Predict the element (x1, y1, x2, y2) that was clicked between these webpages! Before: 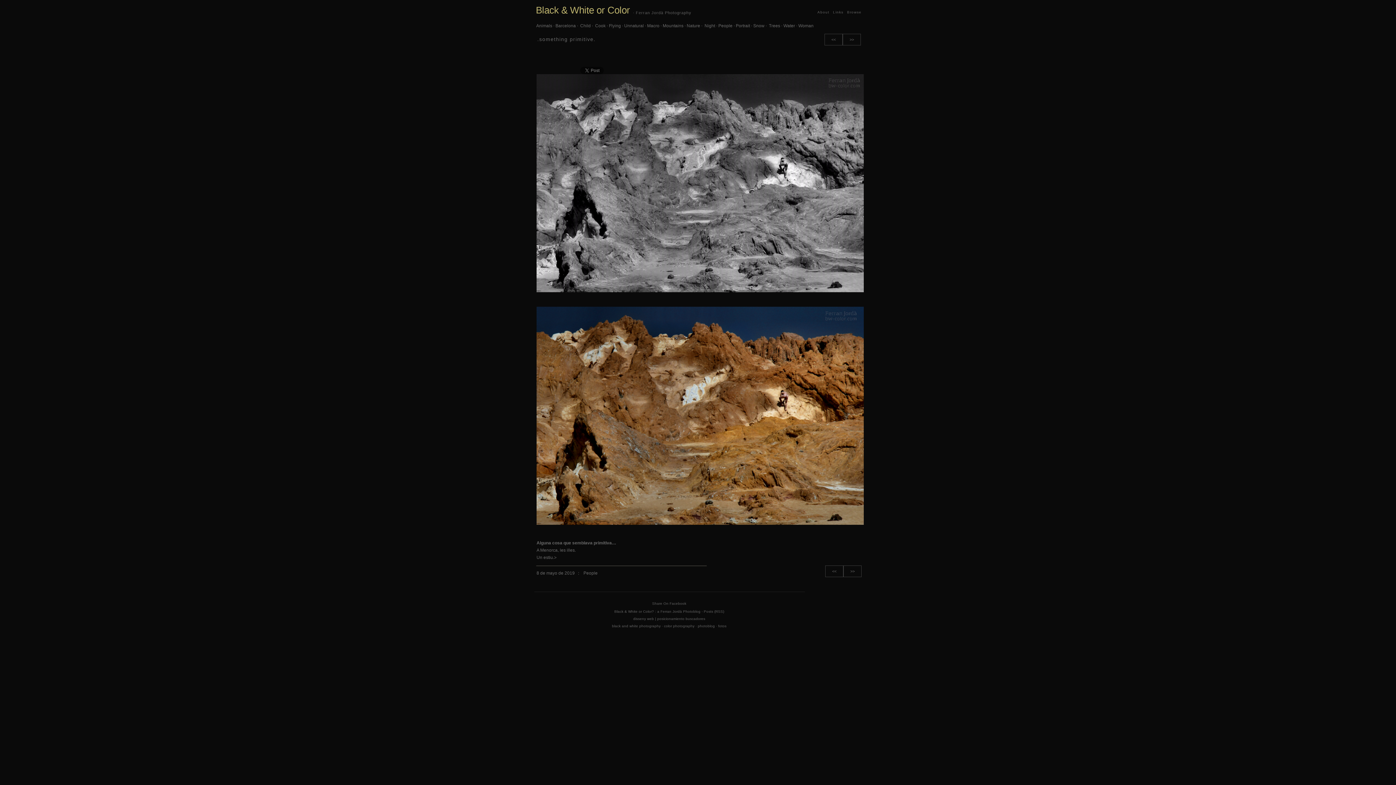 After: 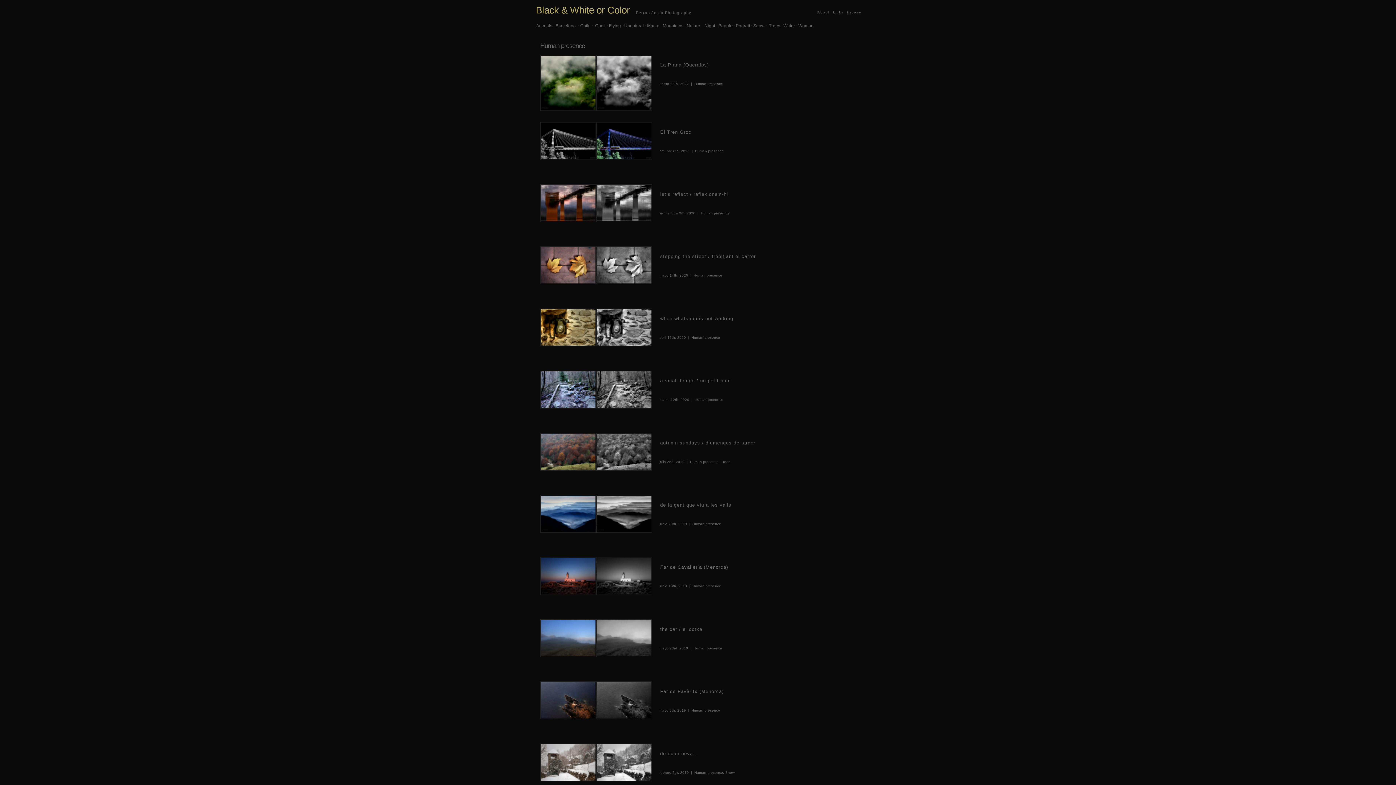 Action: bbox: (624, 23, 644, 28) label: Unnatural